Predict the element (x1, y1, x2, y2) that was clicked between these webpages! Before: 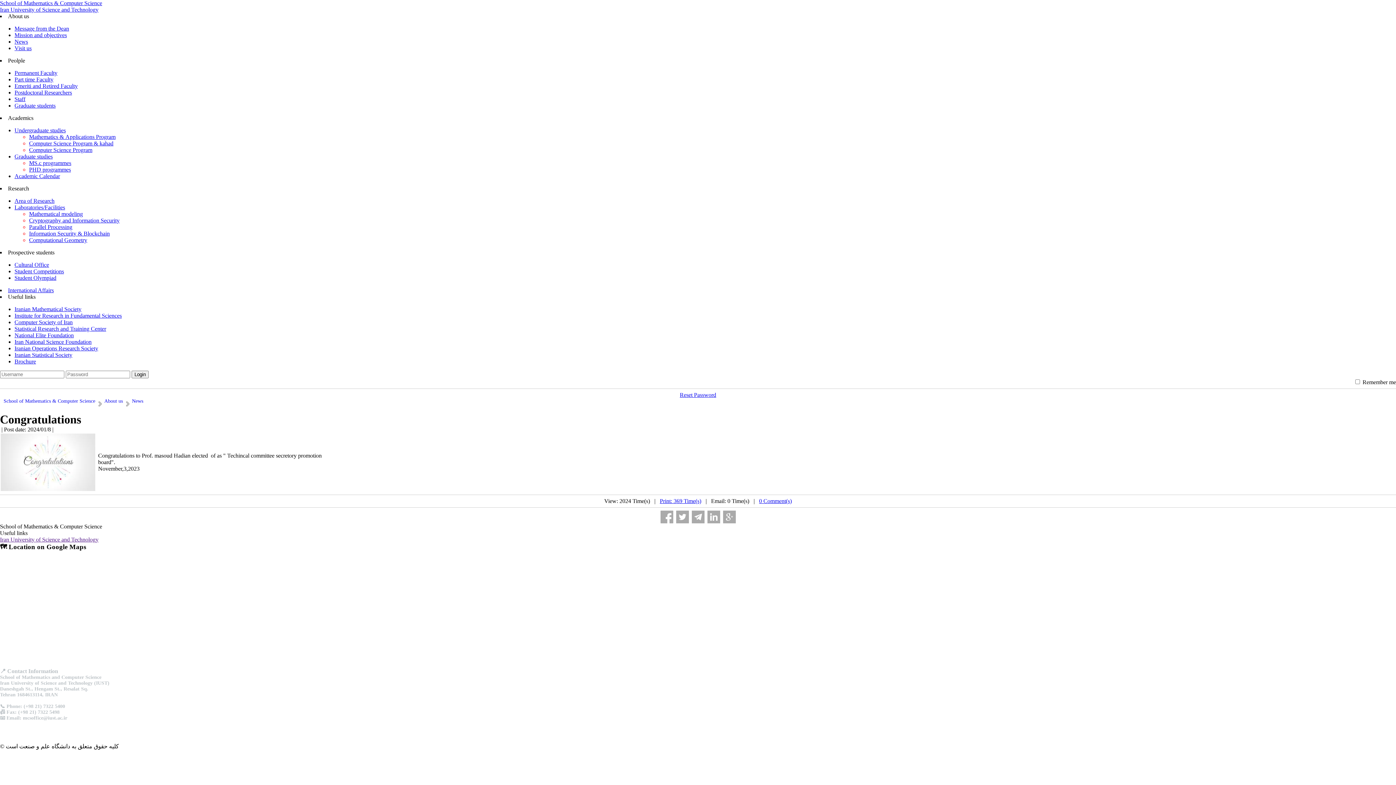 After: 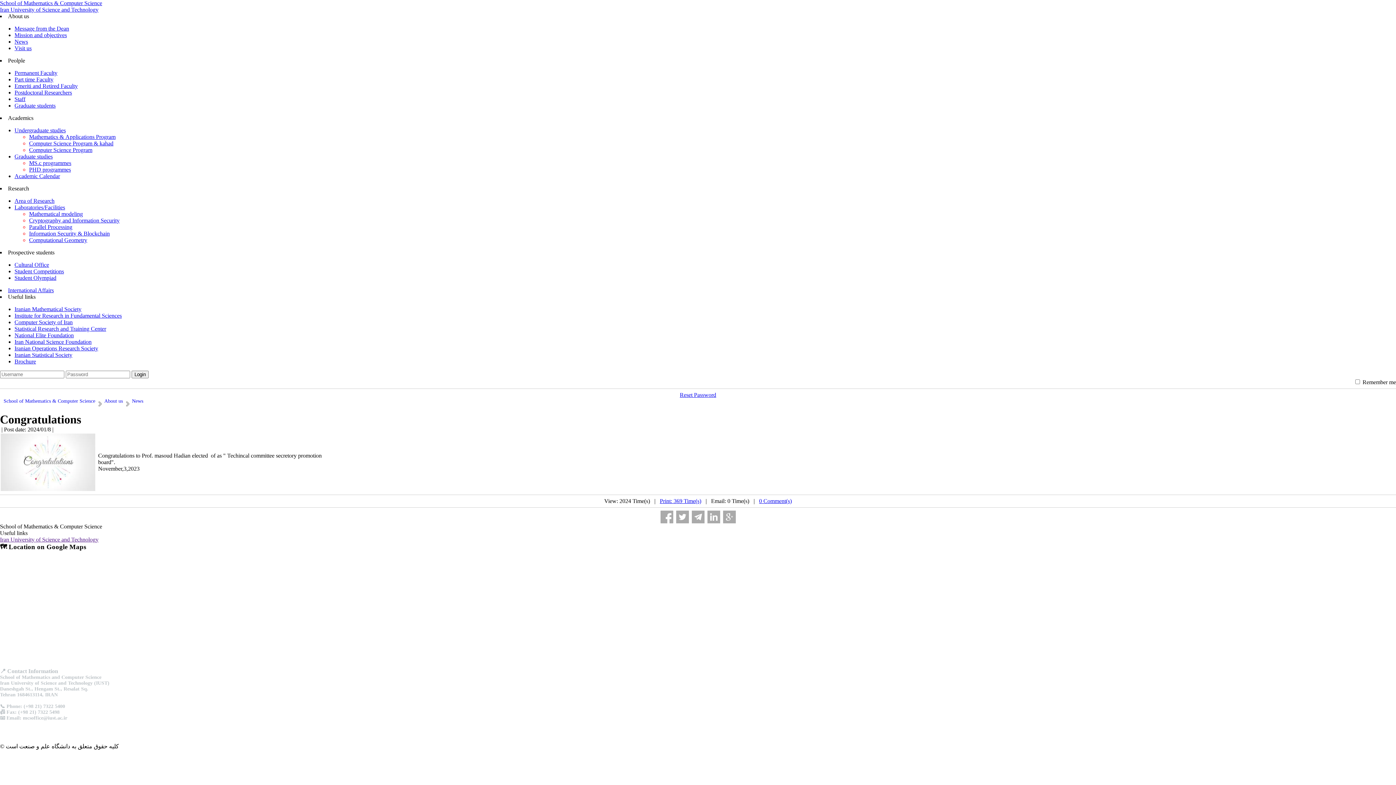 Action: bbox: (8, 249, 54, 255) label: Prospective students